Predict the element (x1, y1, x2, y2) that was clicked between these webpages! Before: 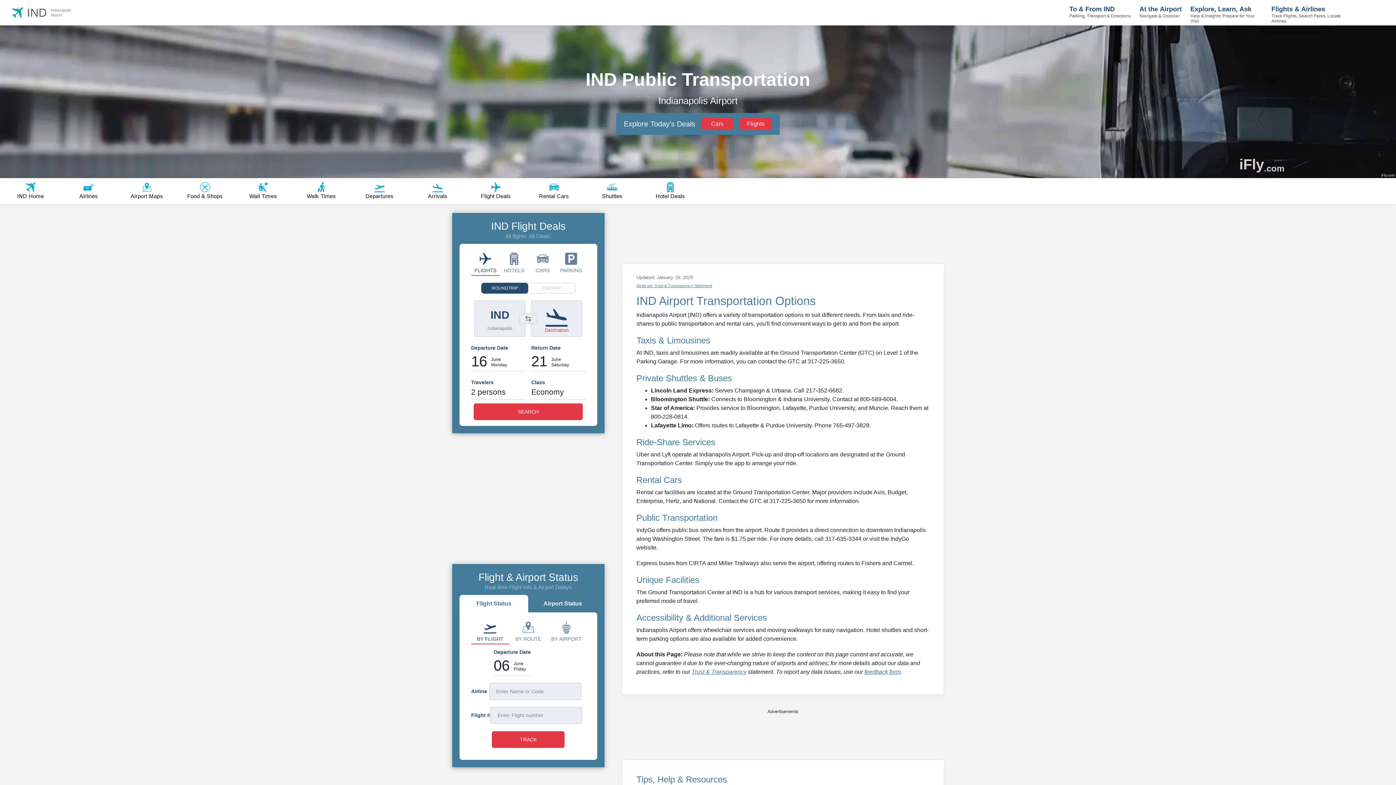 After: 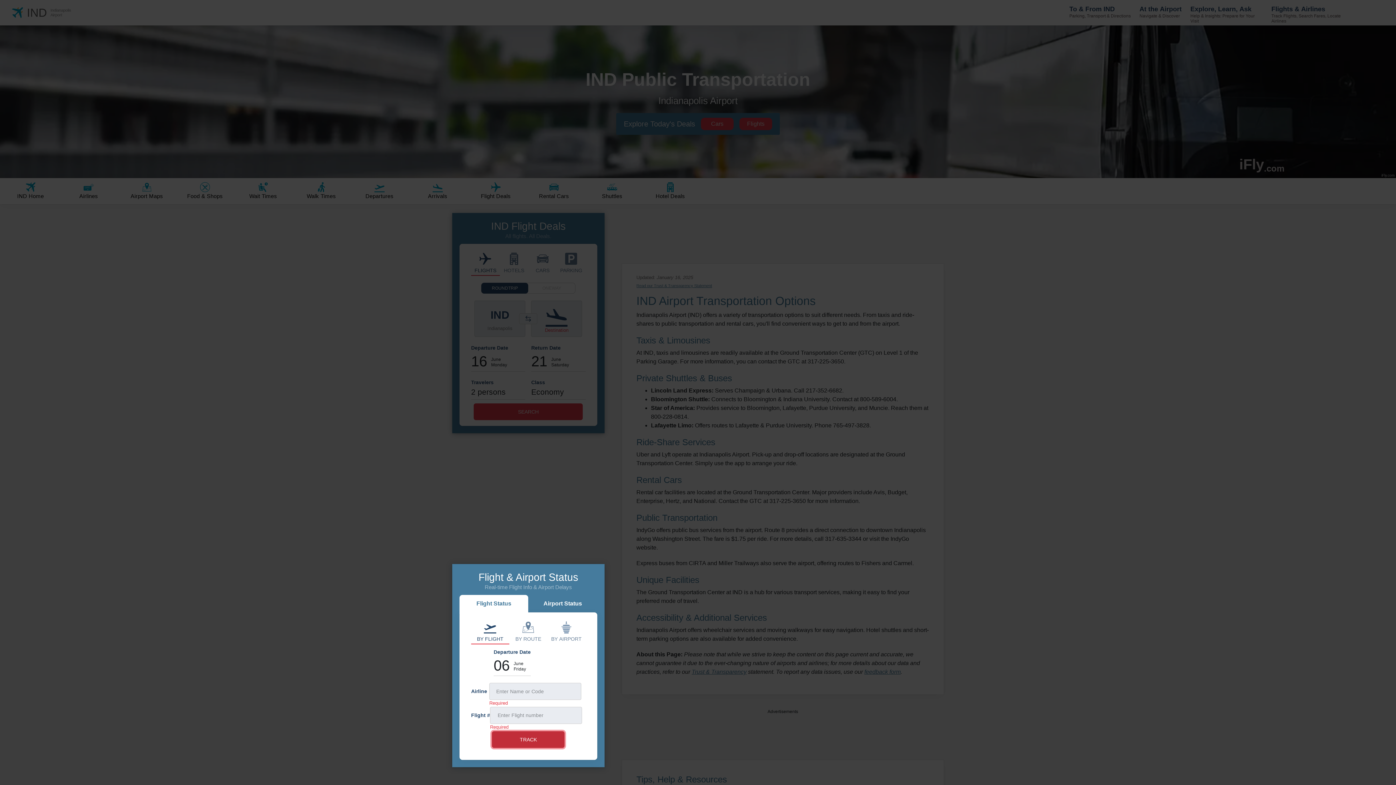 Action: label: TRACK bbox: (492, 731, 564, 748)